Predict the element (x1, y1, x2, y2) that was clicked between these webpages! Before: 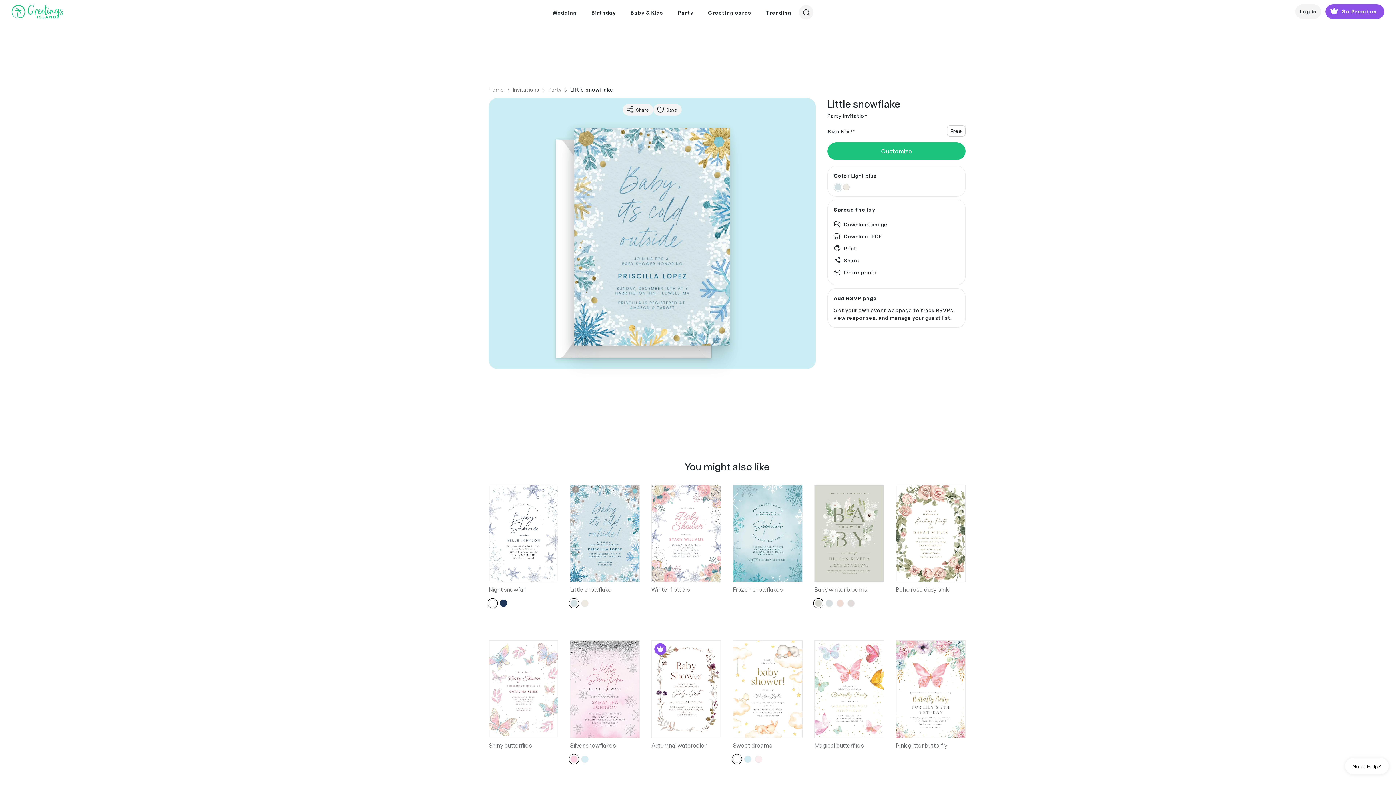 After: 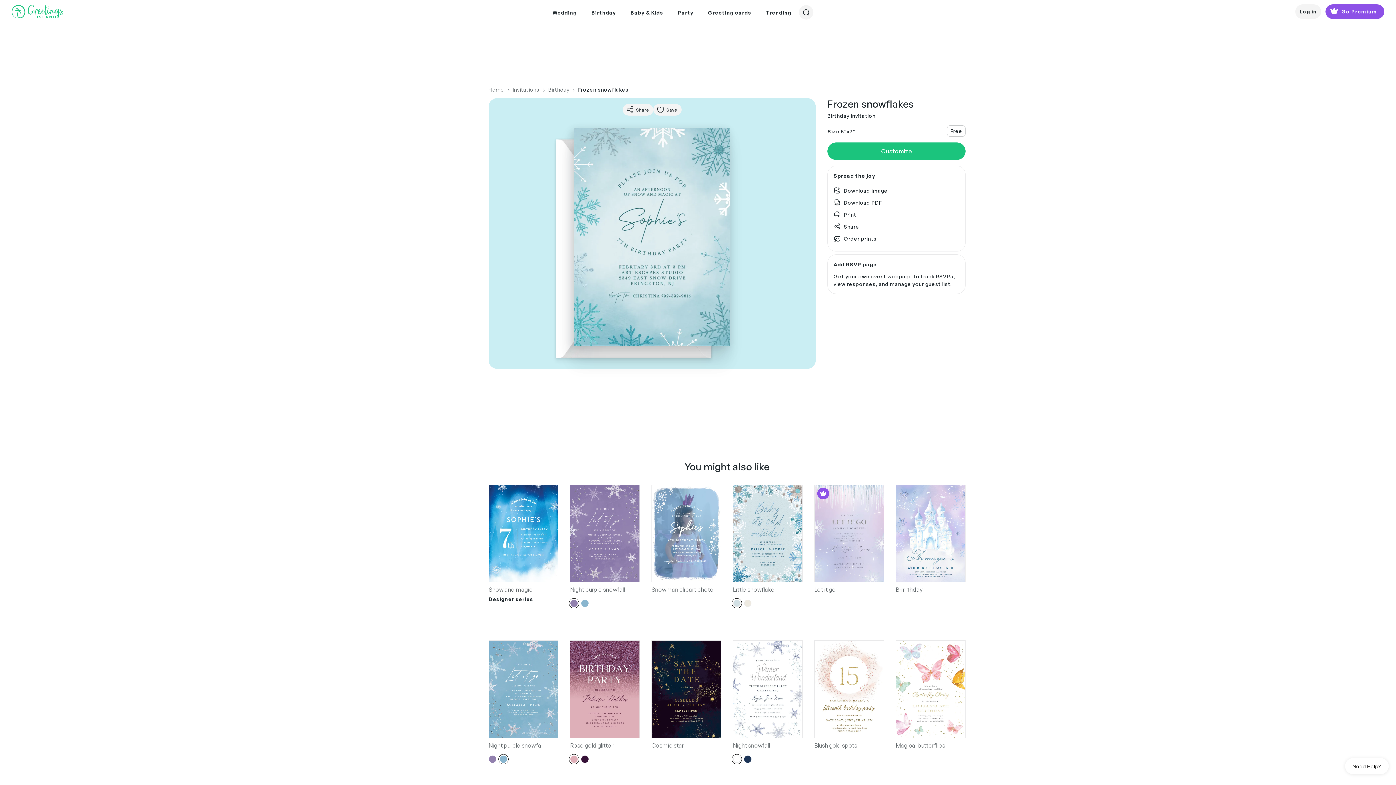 Action: bbox: (733, 485, 802, 582)